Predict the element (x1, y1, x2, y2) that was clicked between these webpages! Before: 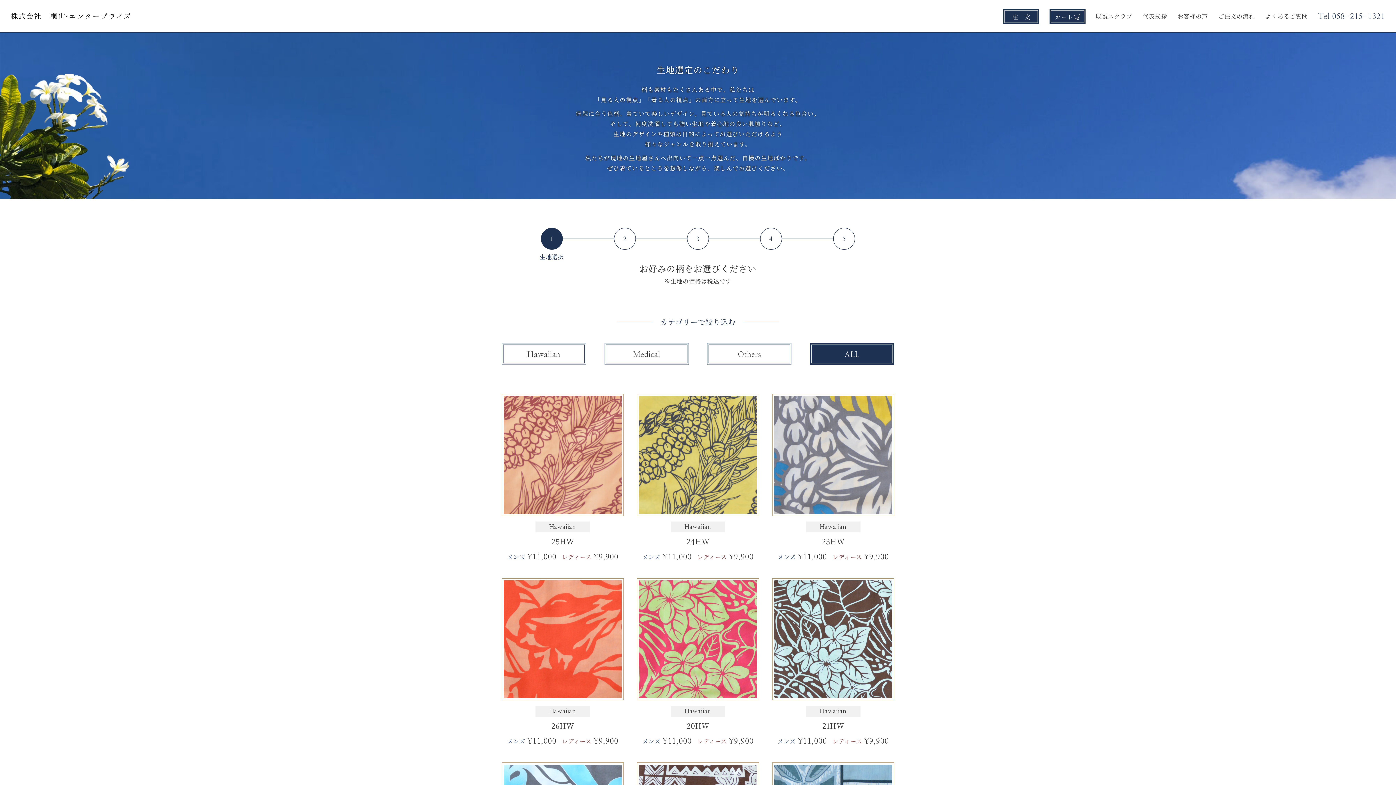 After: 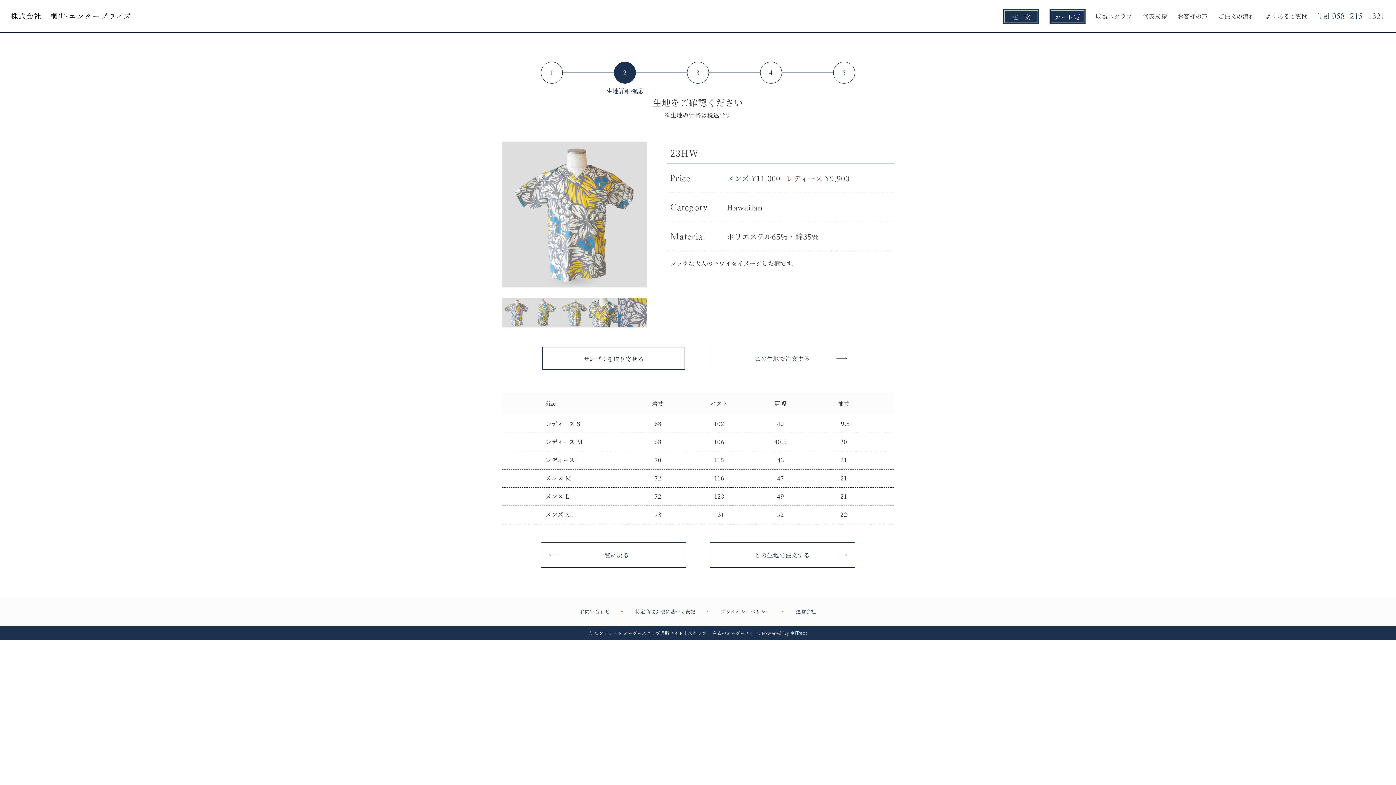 Action: bbox: (774, 396, 892, 514)